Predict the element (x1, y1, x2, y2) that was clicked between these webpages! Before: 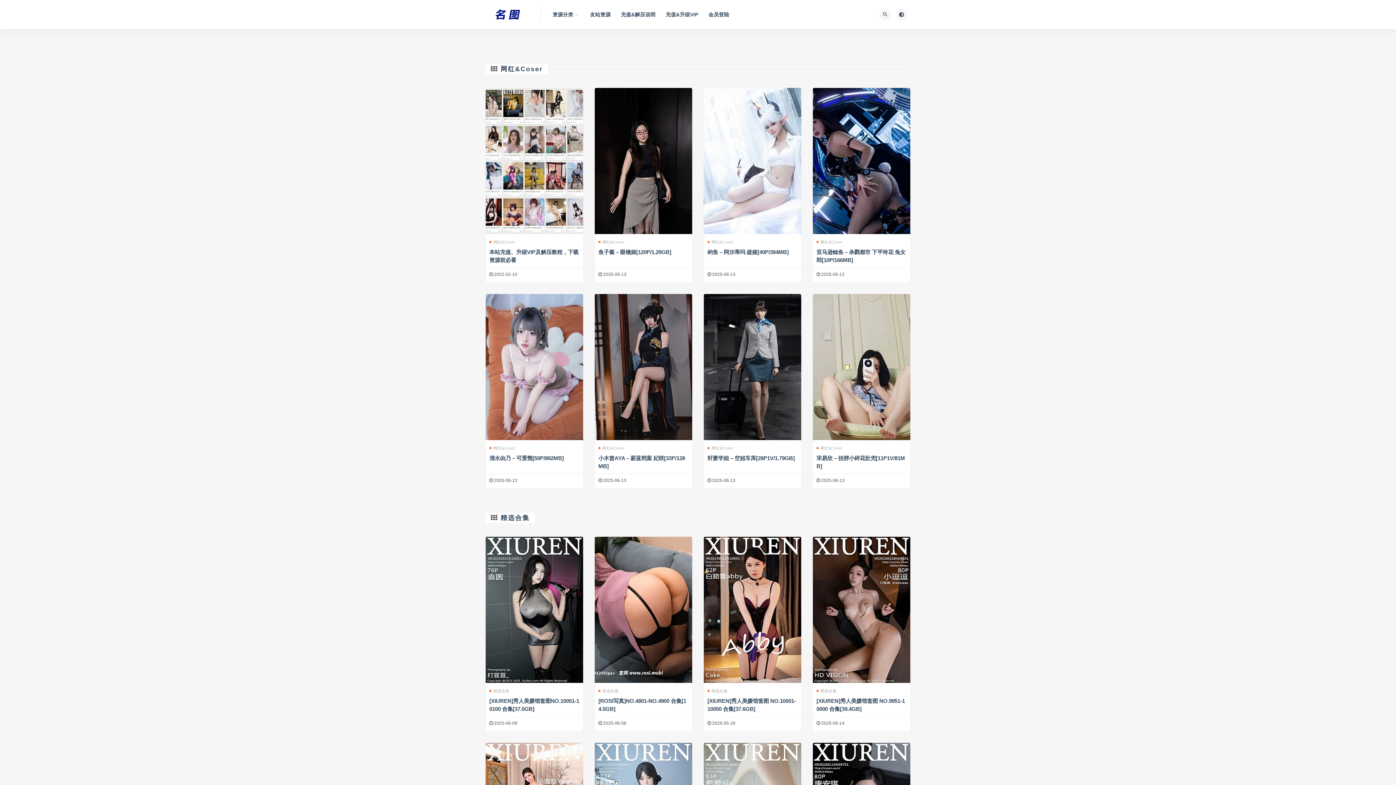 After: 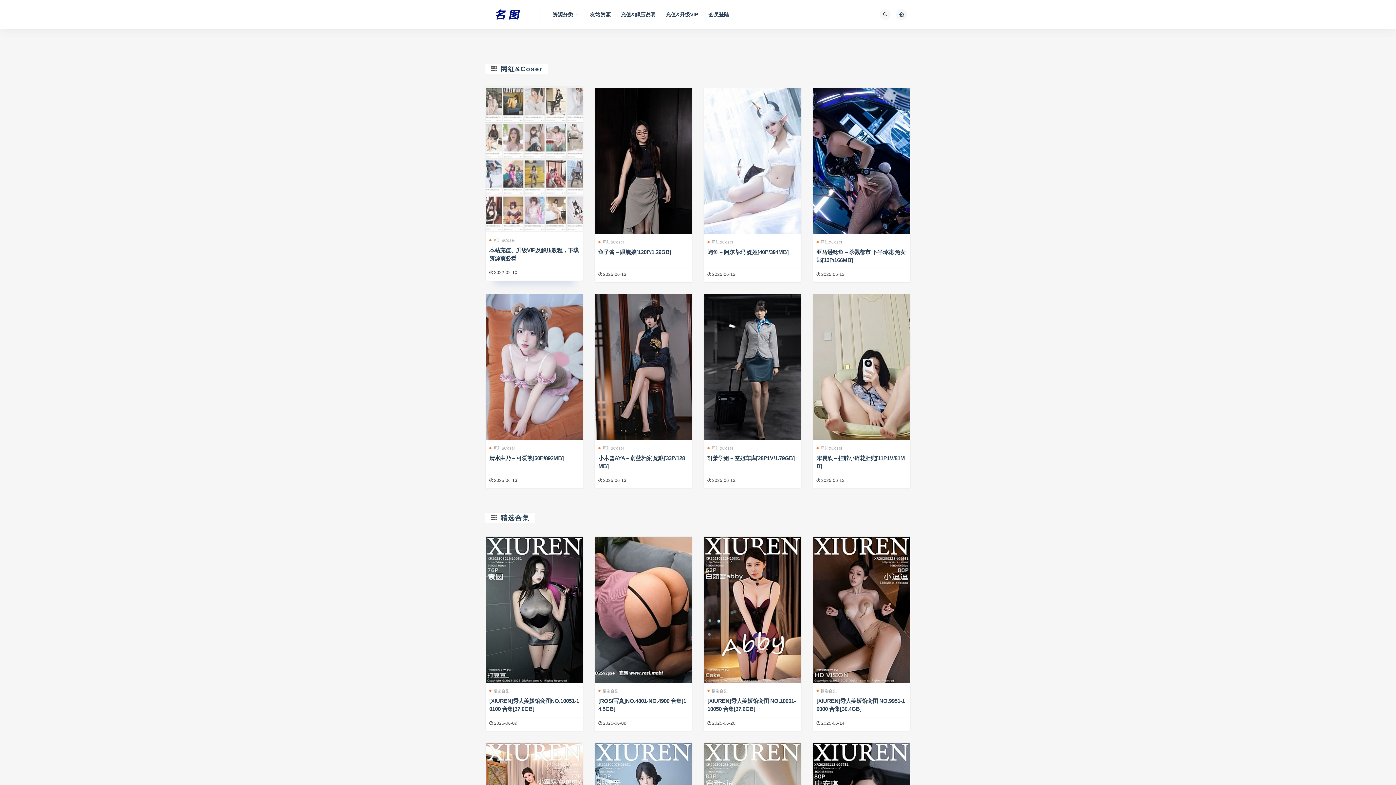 Action: bbox: (485, 88, 583, 234)